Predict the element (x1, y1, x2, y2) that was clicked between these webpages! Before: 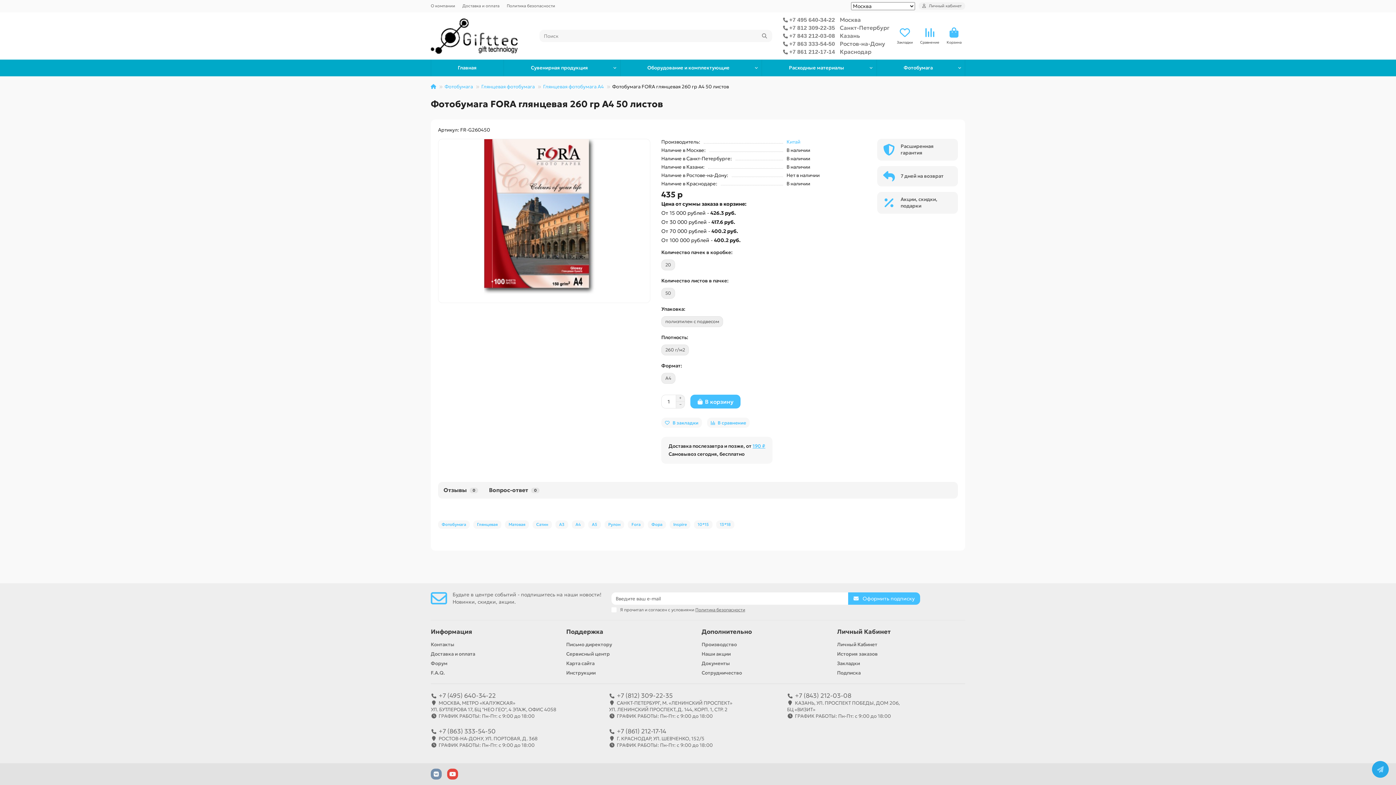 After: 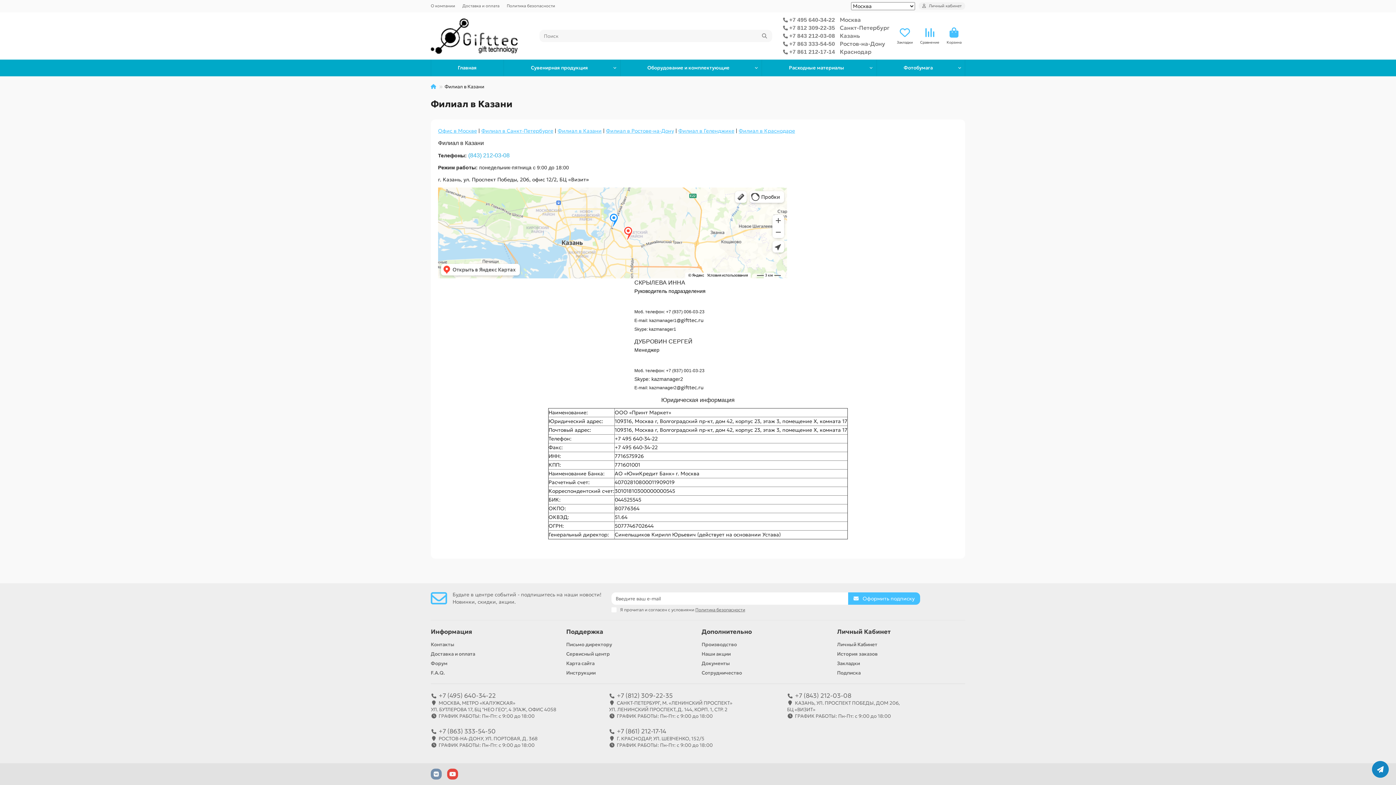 Action: label: Казань bbox: (840, 32, 860, 39)